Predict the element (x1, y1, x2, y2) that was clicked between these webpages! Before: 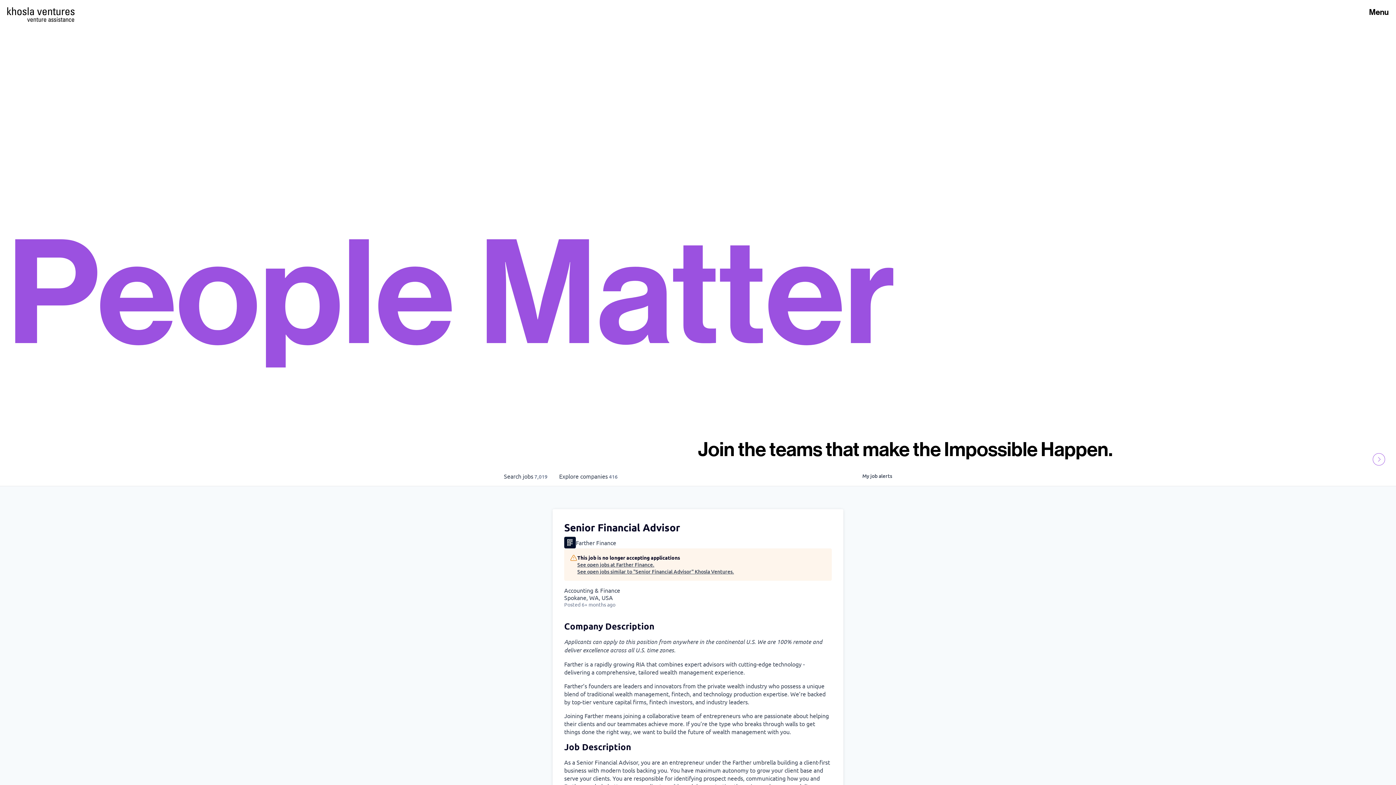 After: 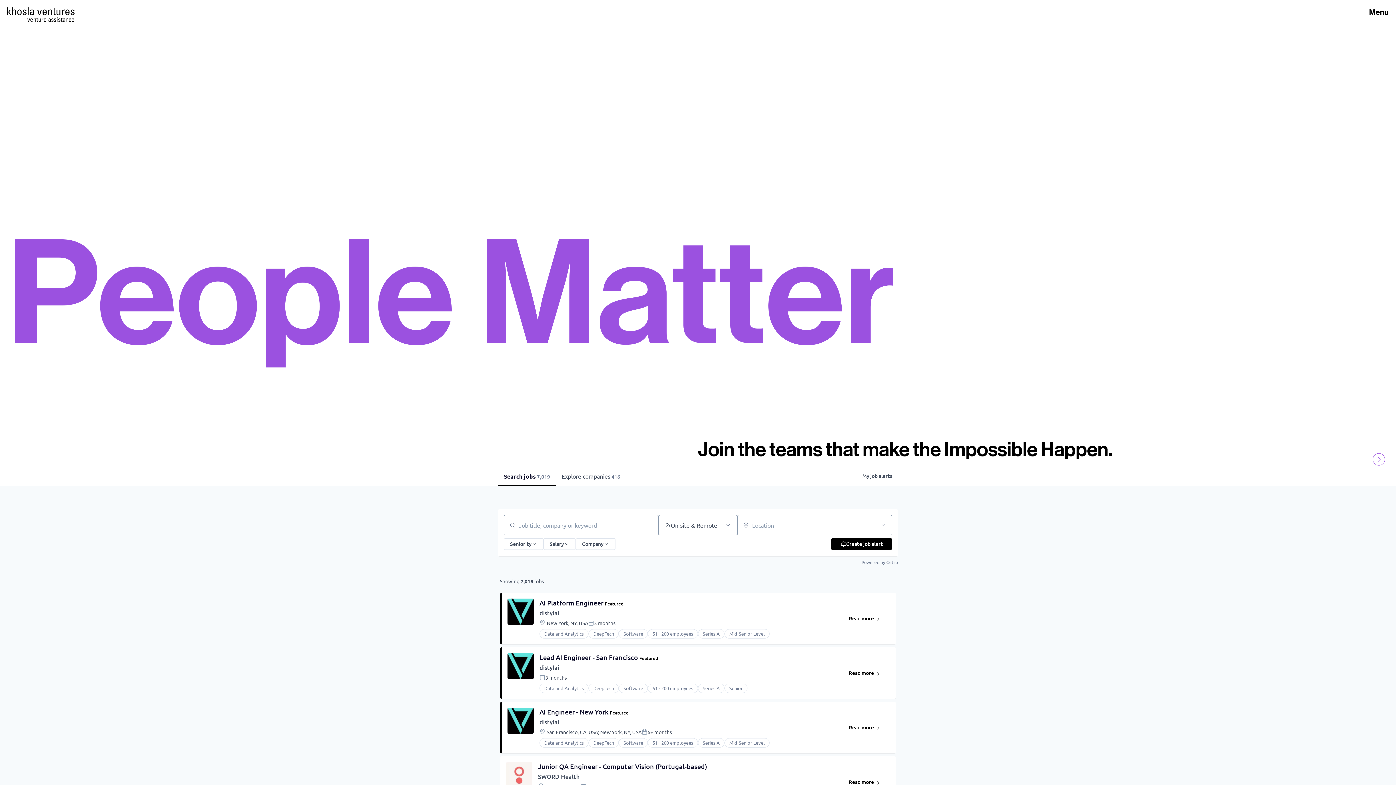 Action: label: Search 
jobs
 7,019 bbox: (498, 466, 553, 486)